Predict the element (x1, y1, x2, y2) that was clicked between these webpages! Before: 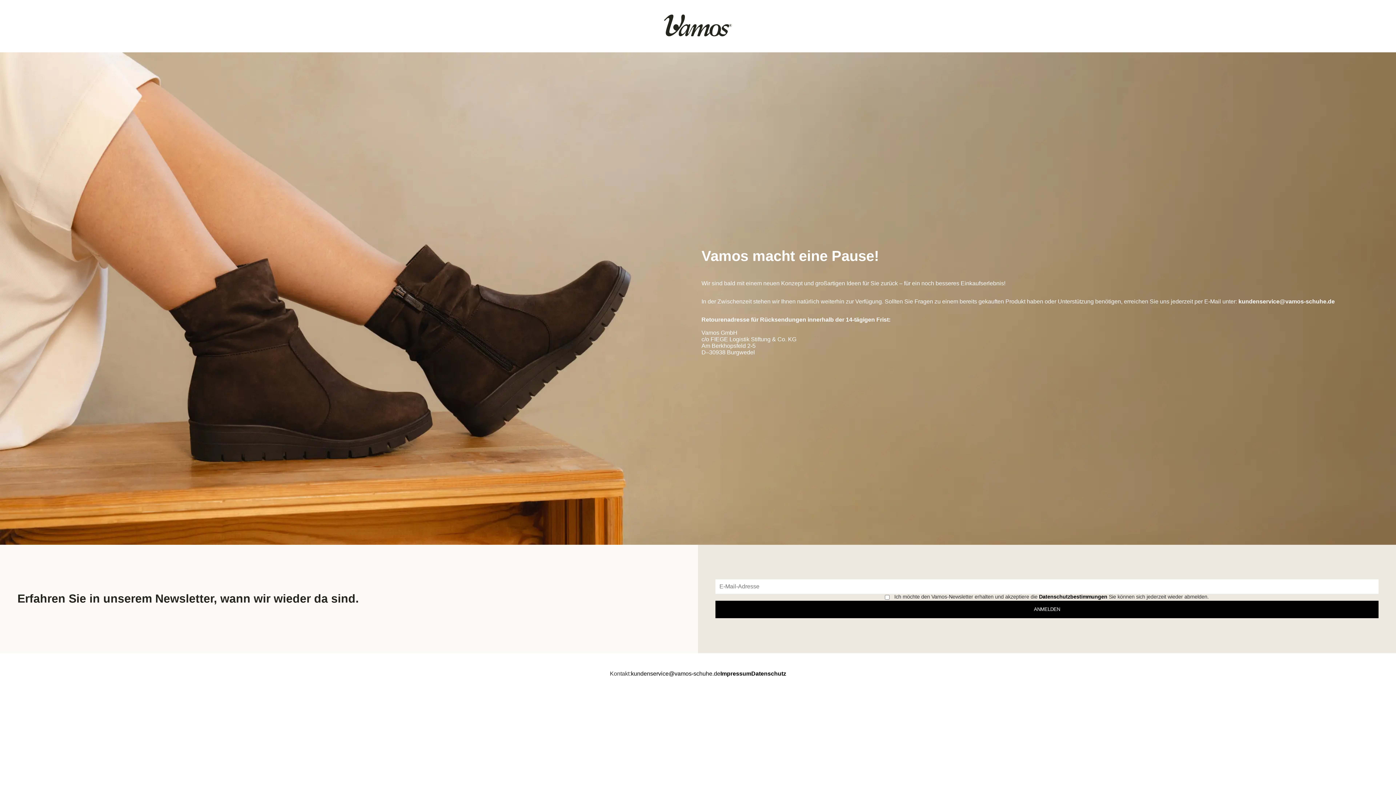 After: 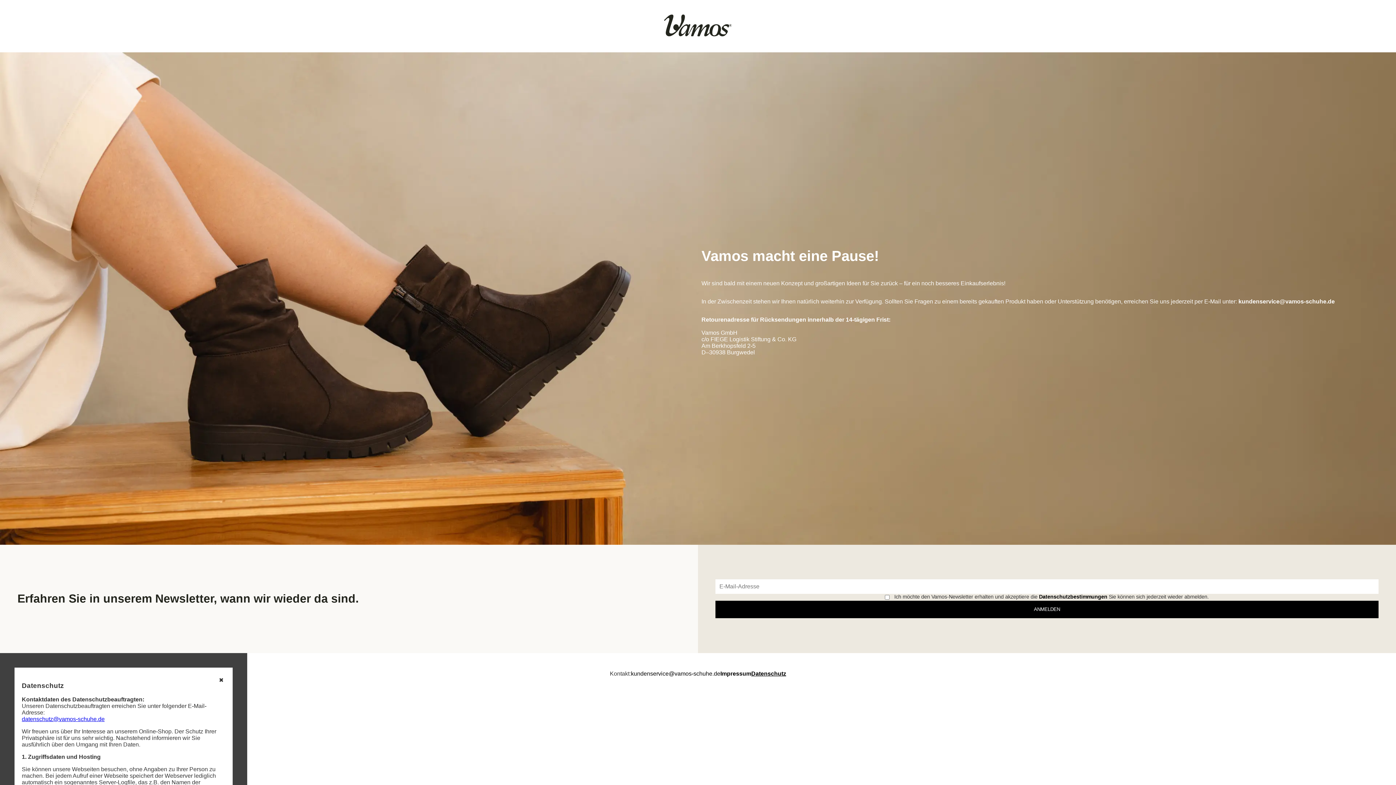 Action: bbox: (751, 670, 786, 677) label: Datenschutz